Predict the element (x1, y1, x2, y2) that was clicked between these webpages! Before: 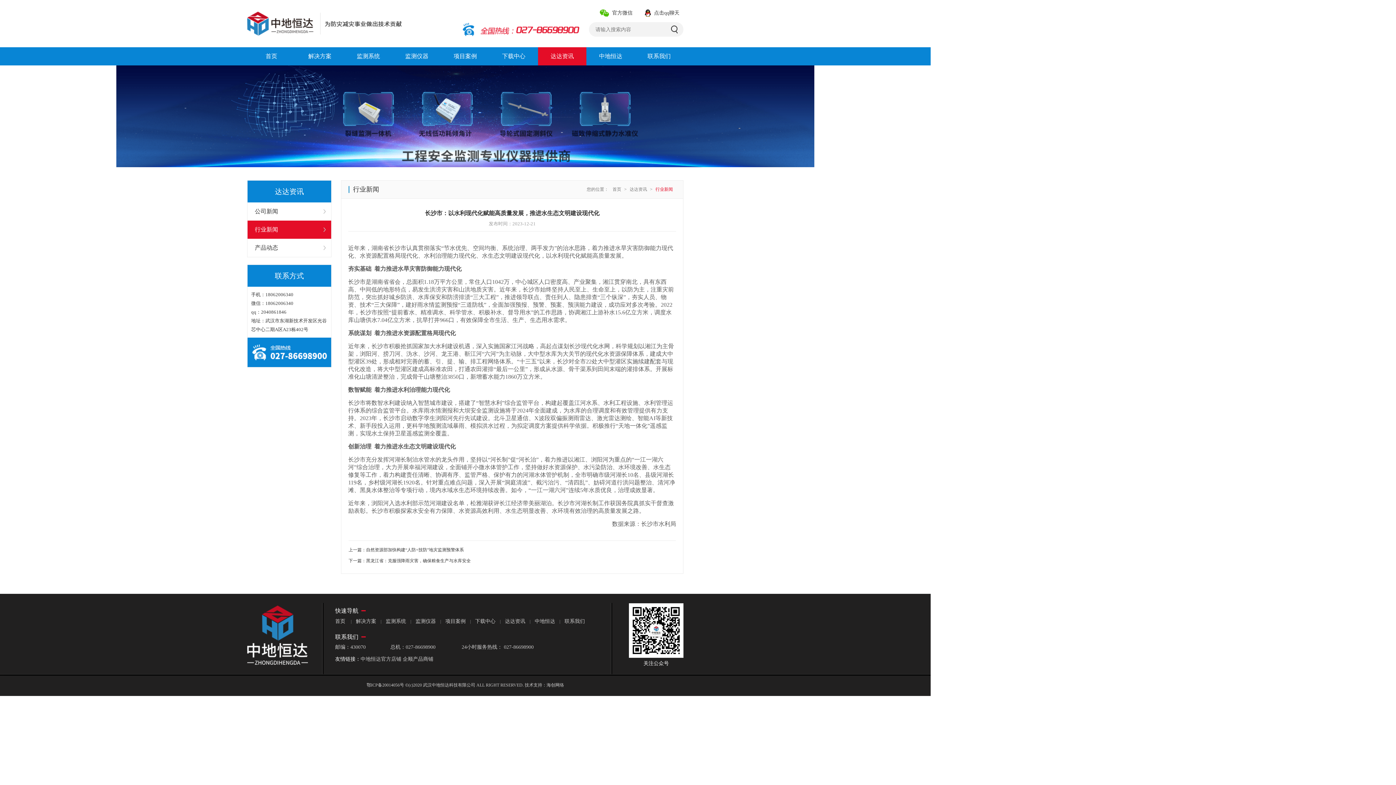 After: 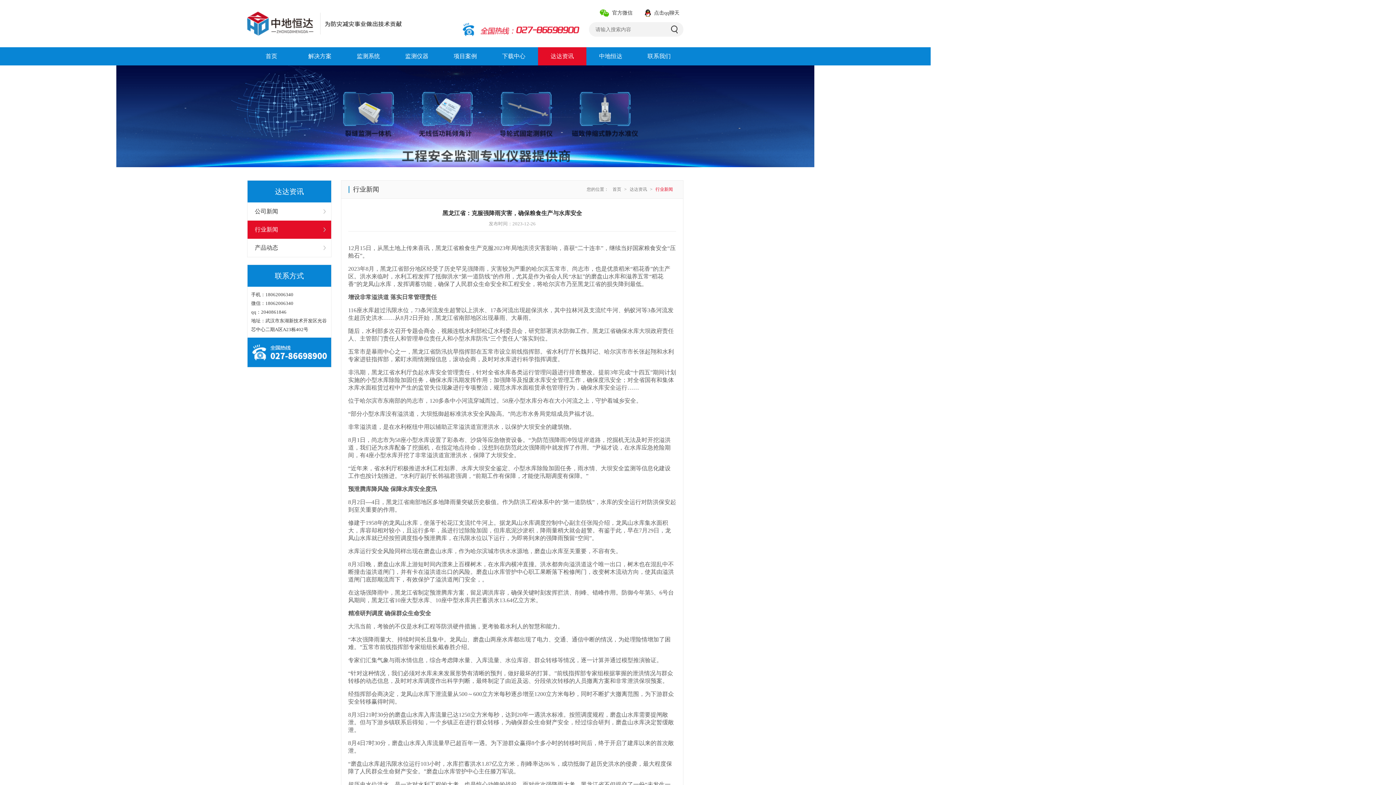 Action: label: 黑龙江省：克服强降雨灾害，确保粮食生产与水库安全 bbox: (366, 558, 470, 563)